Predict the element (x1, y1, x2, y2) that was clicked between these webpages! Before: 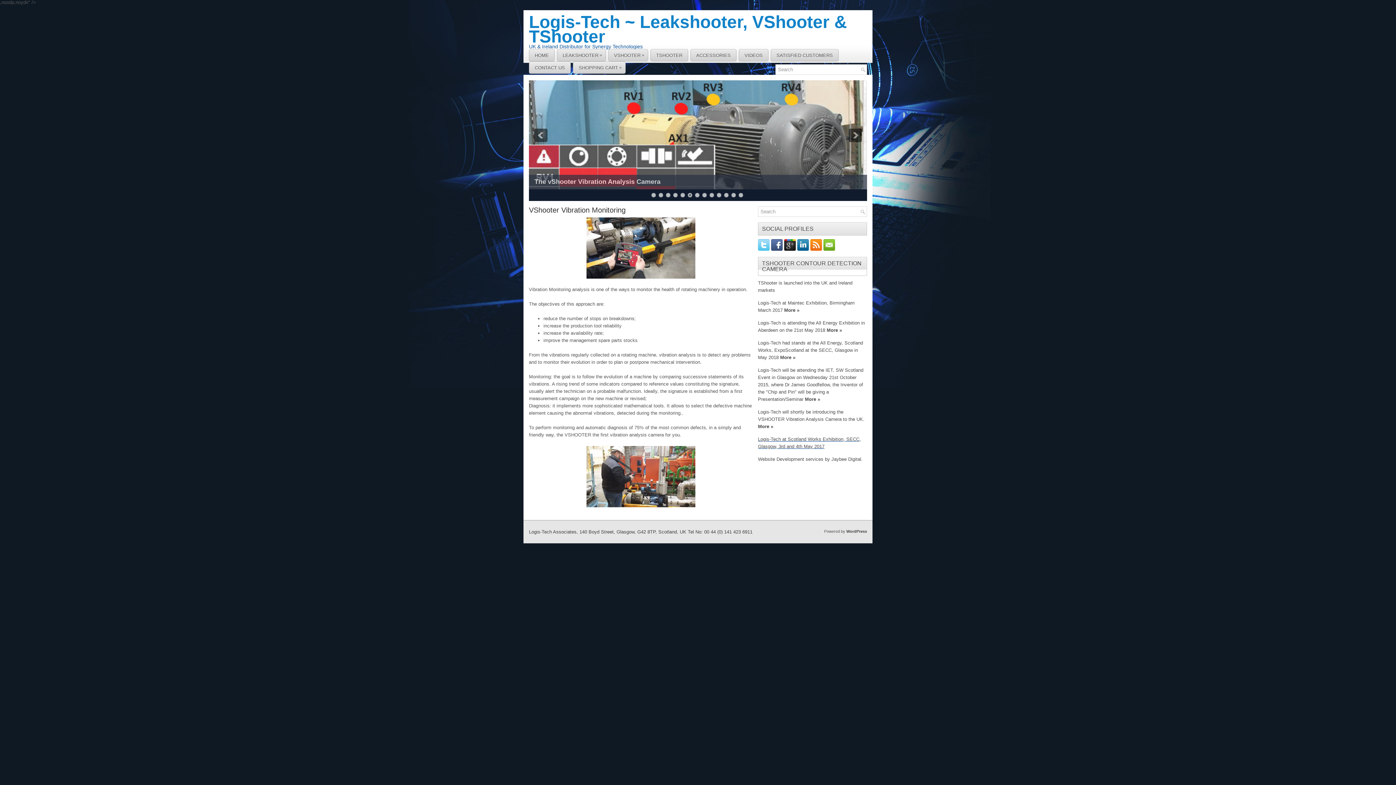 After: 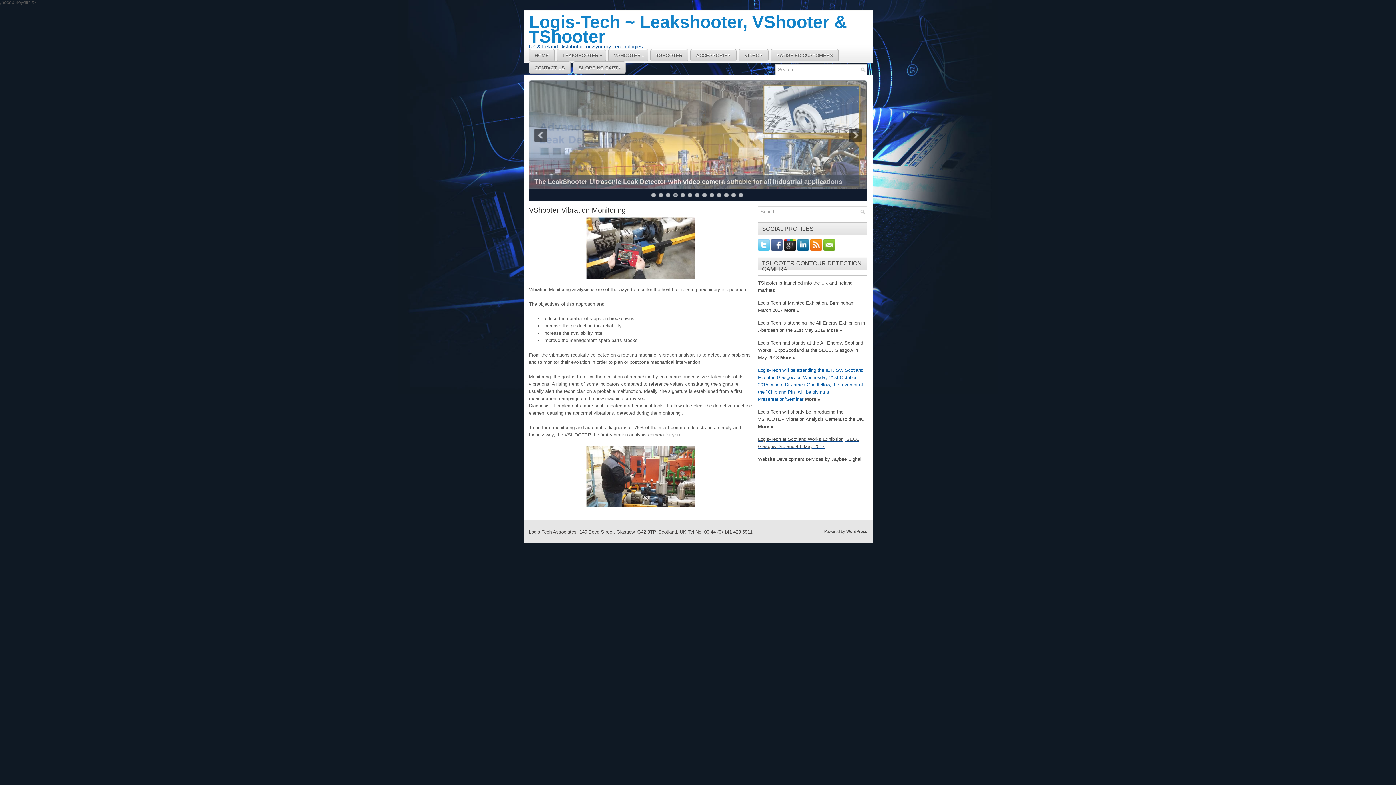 Action: bbox: (758, 367, 863, 402) label: Logis-Tech will be attending the IET, SW Scotland Event in Glasgow on Wednesday 21st October 2015, where Dr James Goodfellow, the Inventor of the "Chip and Pin" will be giving a Presentation/Seminar 